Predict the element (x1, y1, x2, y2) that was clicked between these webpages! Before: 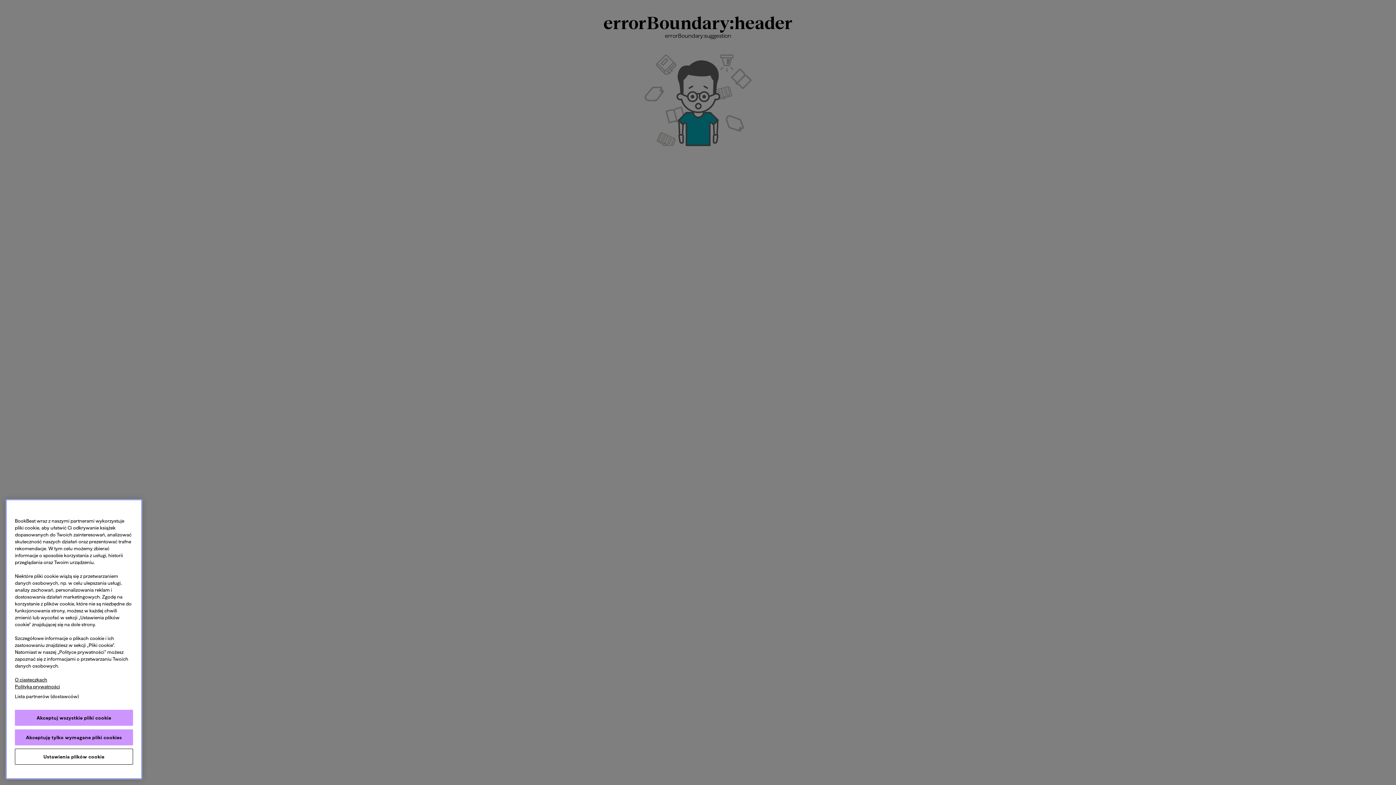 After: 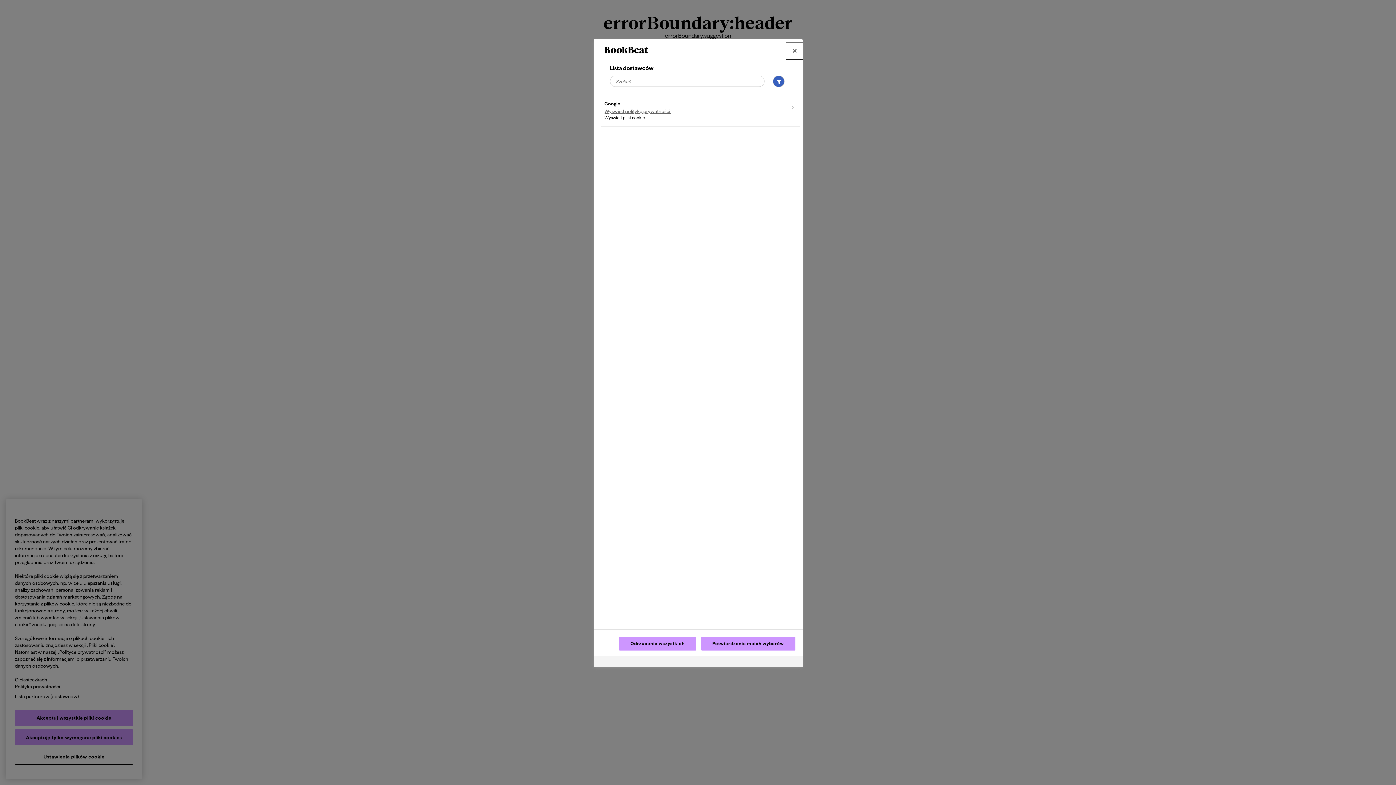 Action: bbox: (5, 694, 87, 710) label: Lista partnerów (dostawców)